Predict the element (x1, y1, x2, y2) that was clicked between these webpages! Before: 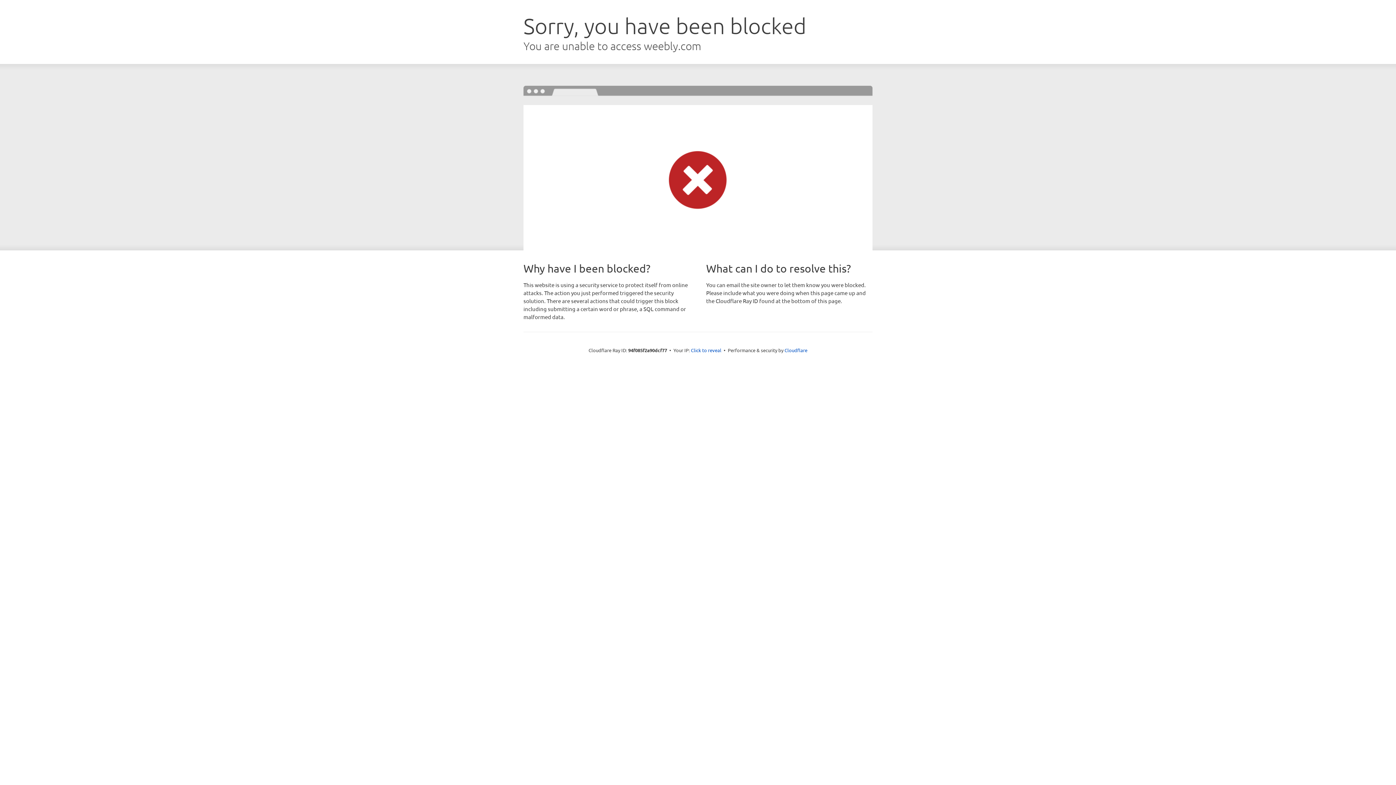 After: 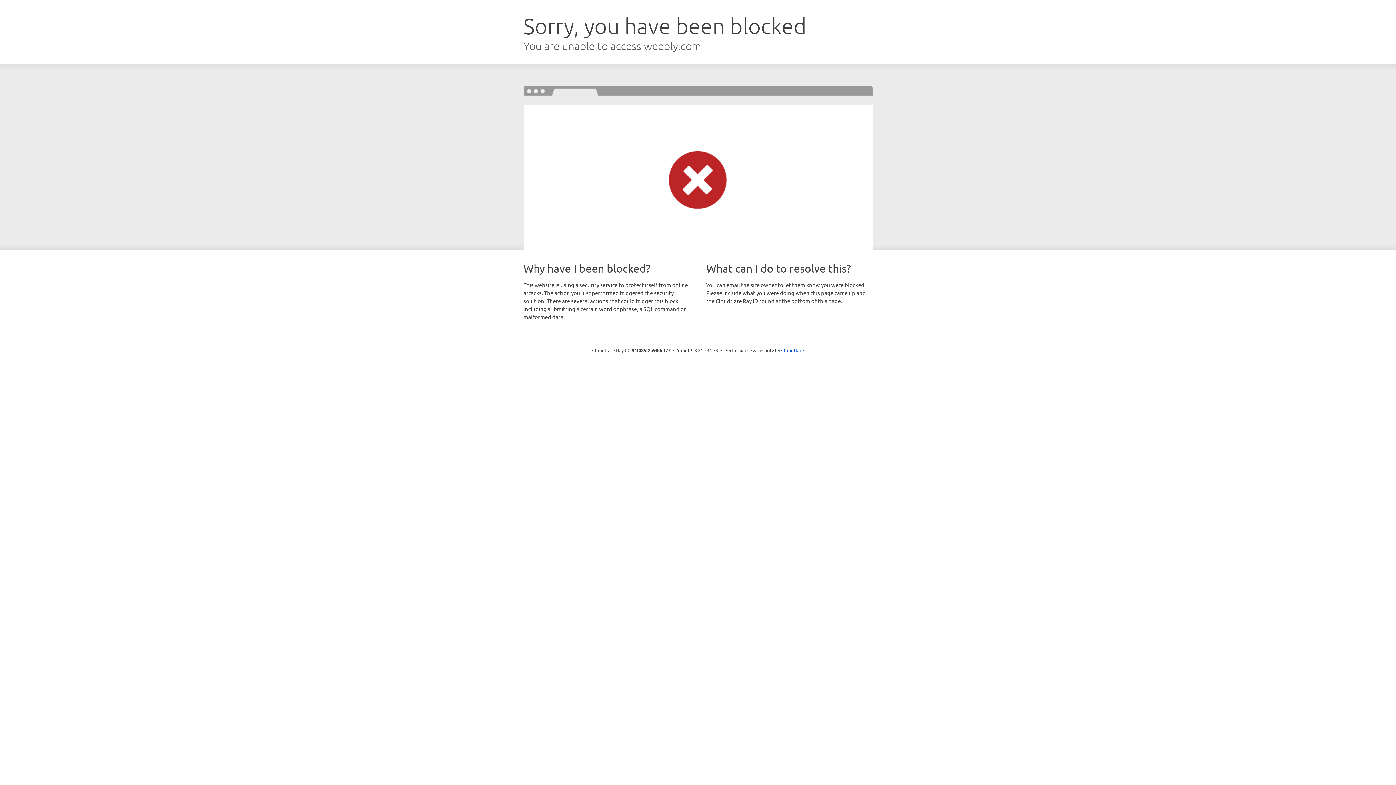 Action: label: Click to reveal bbox: (691, 346, 721, 353)